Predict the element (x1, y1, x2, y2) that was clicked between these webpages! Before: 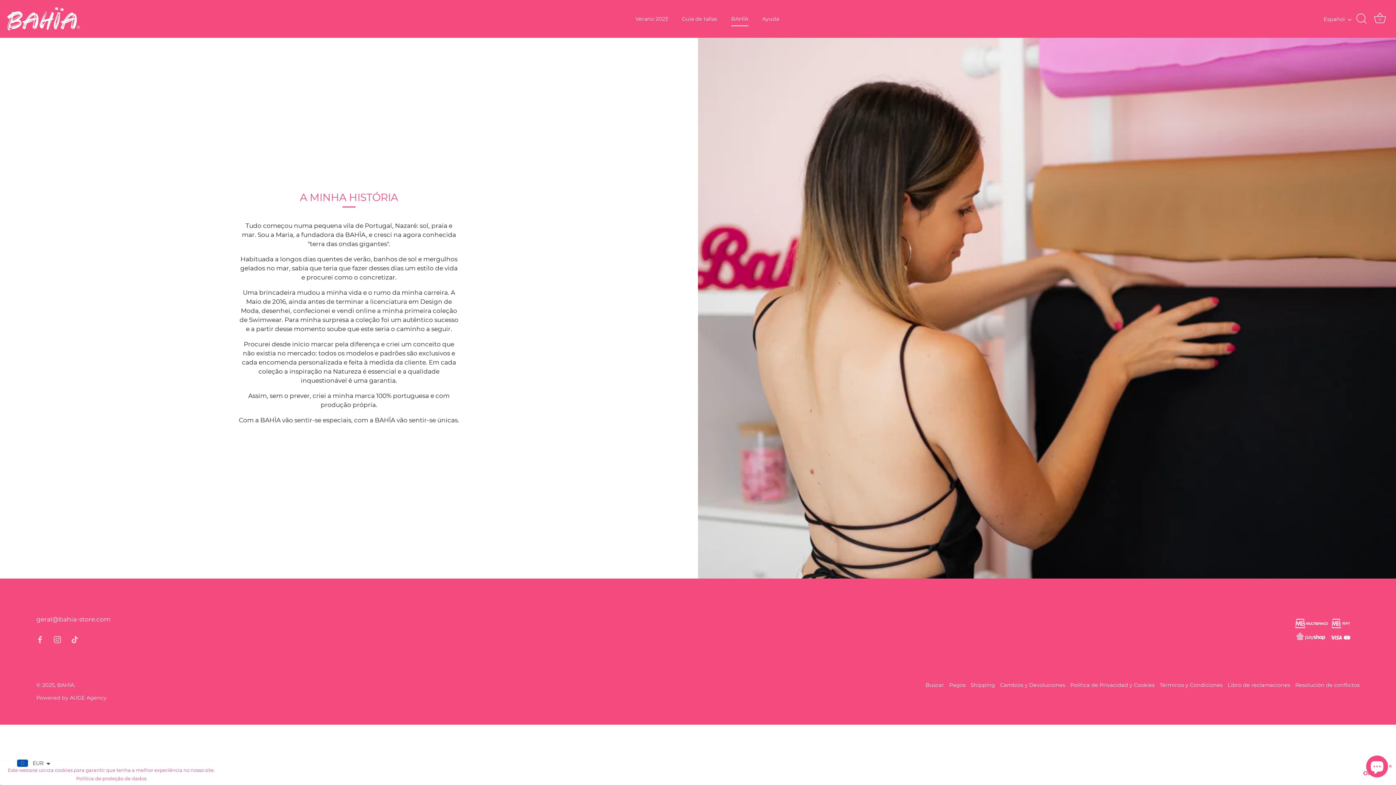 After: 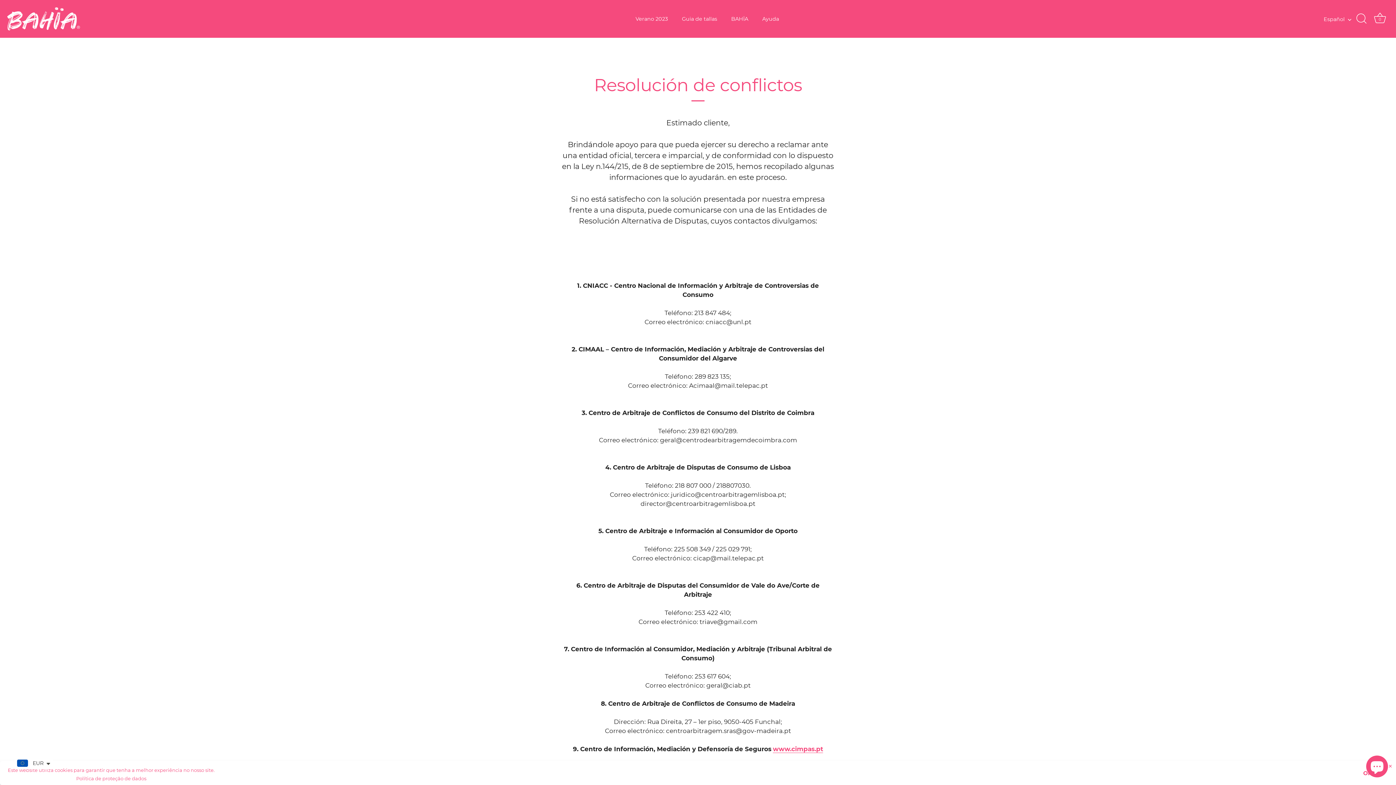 Action: bbox: (1295, 682, 1360, 688) label: Resolución de conflictos